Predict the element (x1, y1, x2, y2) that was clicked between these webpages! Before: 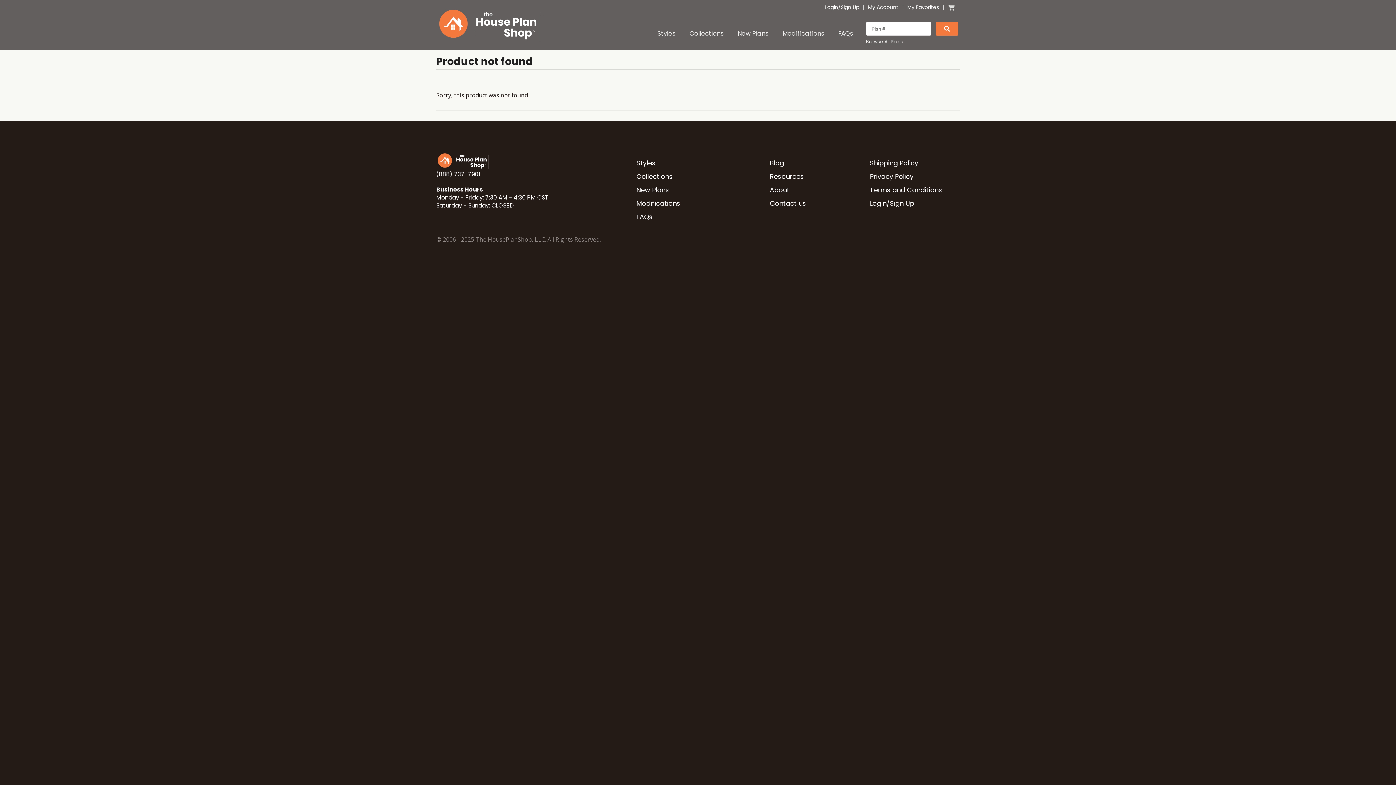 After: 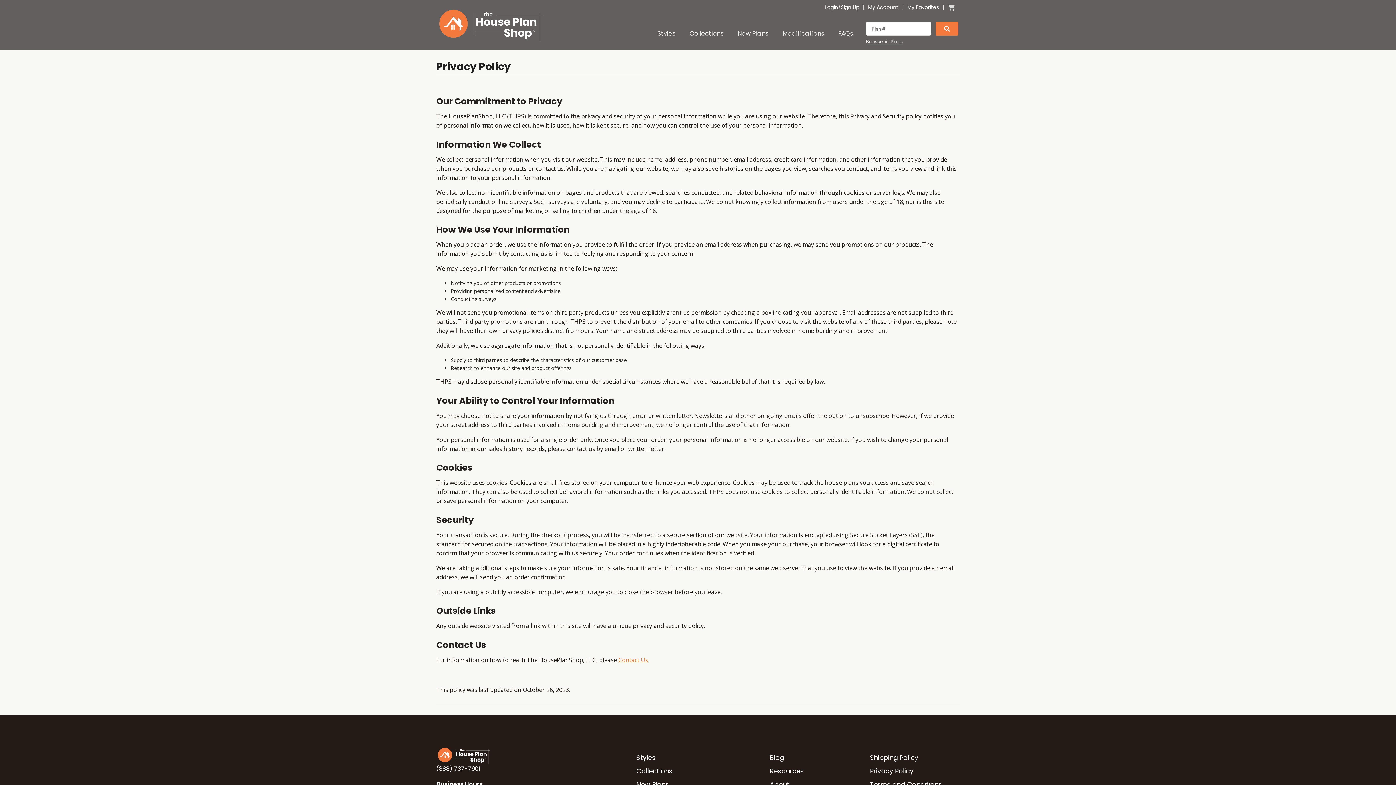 Action: bbox: (870, 172, 913, 181) label: Privacy Policy